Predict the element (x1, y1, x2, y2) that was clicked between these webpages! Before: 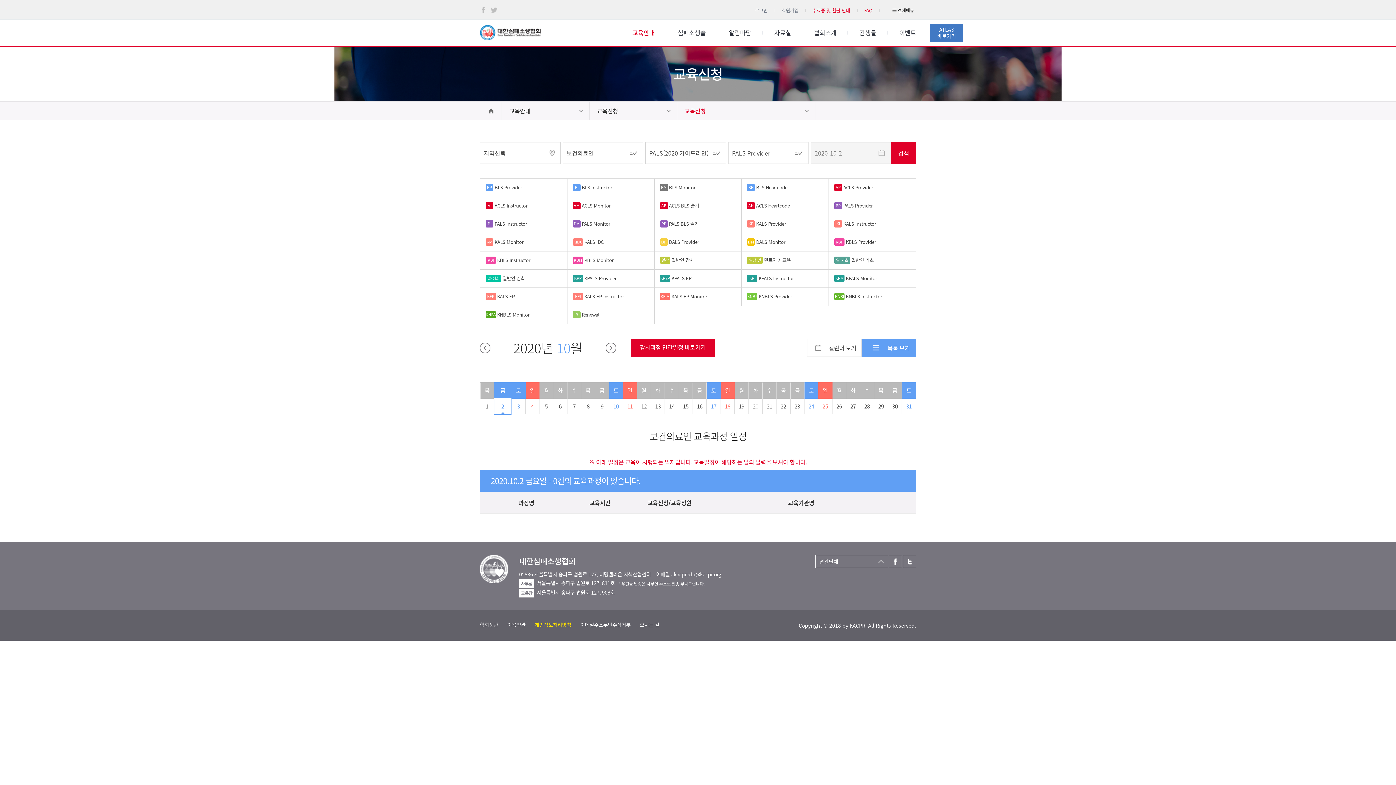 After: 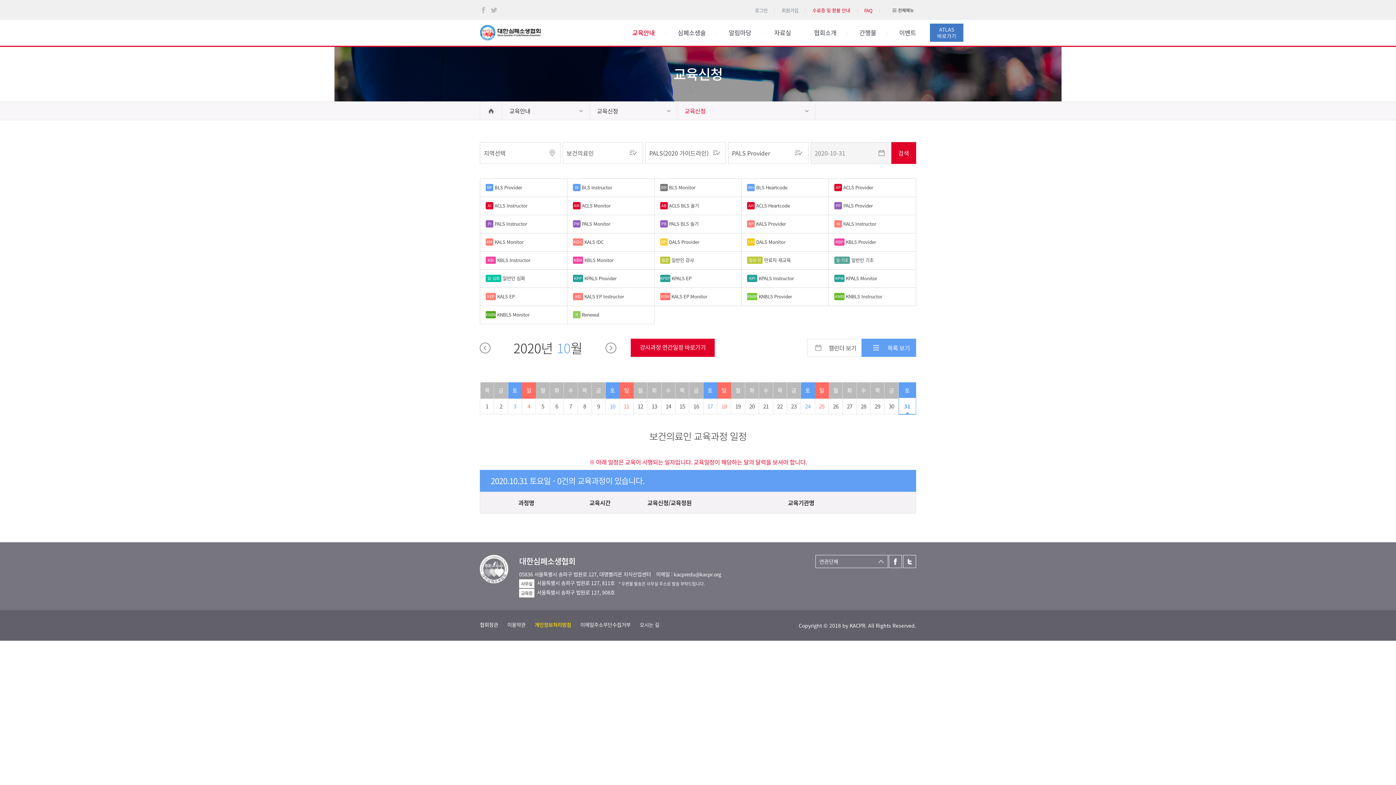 Action: bbox: (902, 398, 915, 414) label: 31